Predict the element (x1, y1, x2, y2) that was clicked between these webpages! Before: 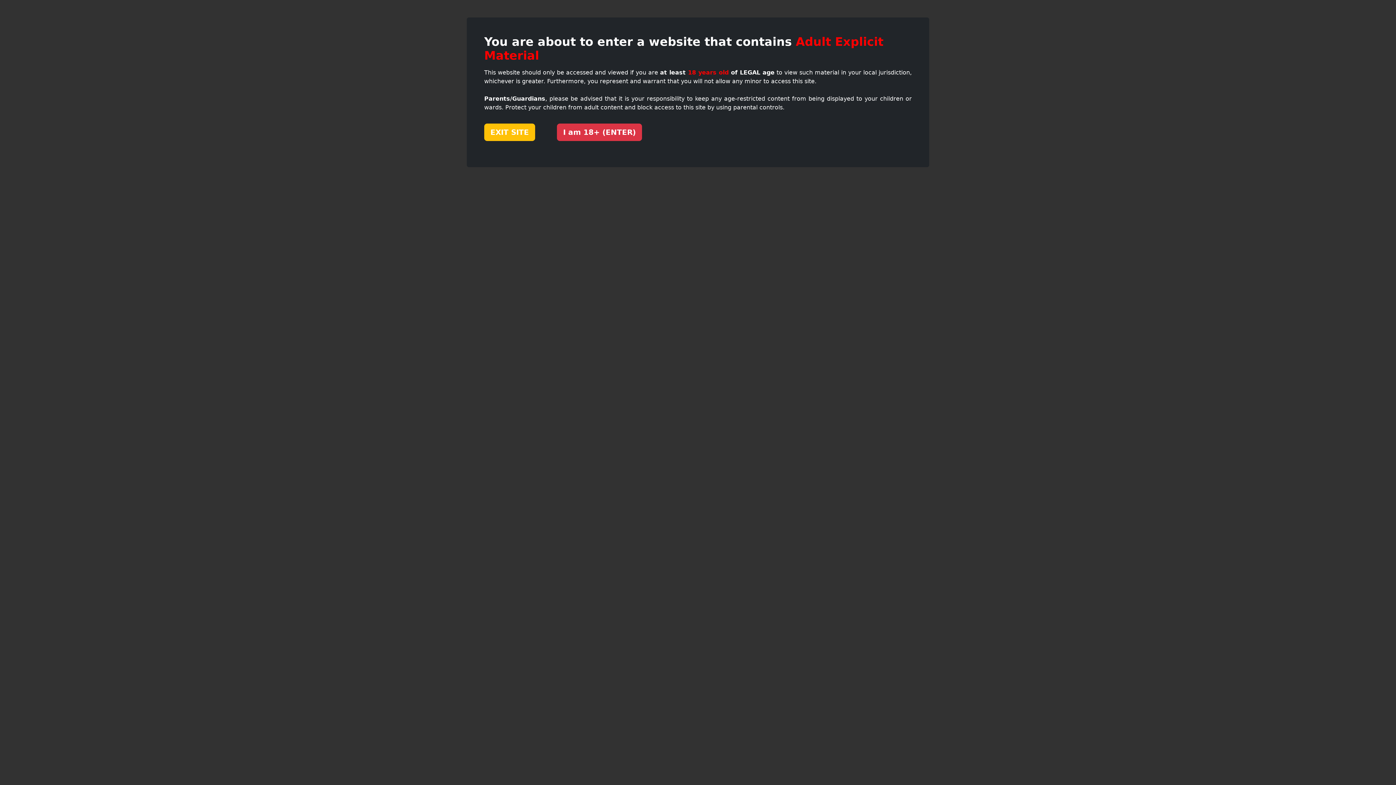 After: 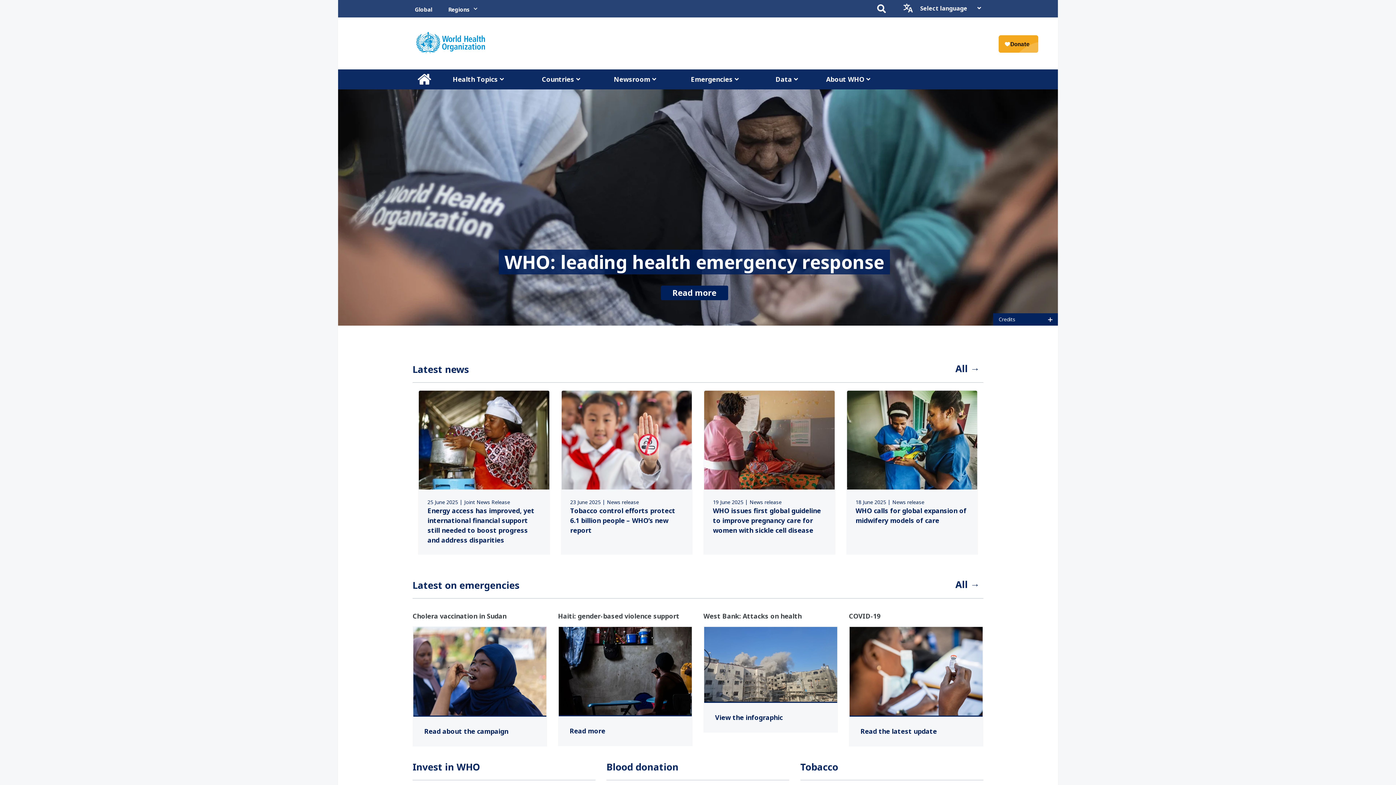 Action: label: EXIT SITE bbox: (484, 123, 535, 141)